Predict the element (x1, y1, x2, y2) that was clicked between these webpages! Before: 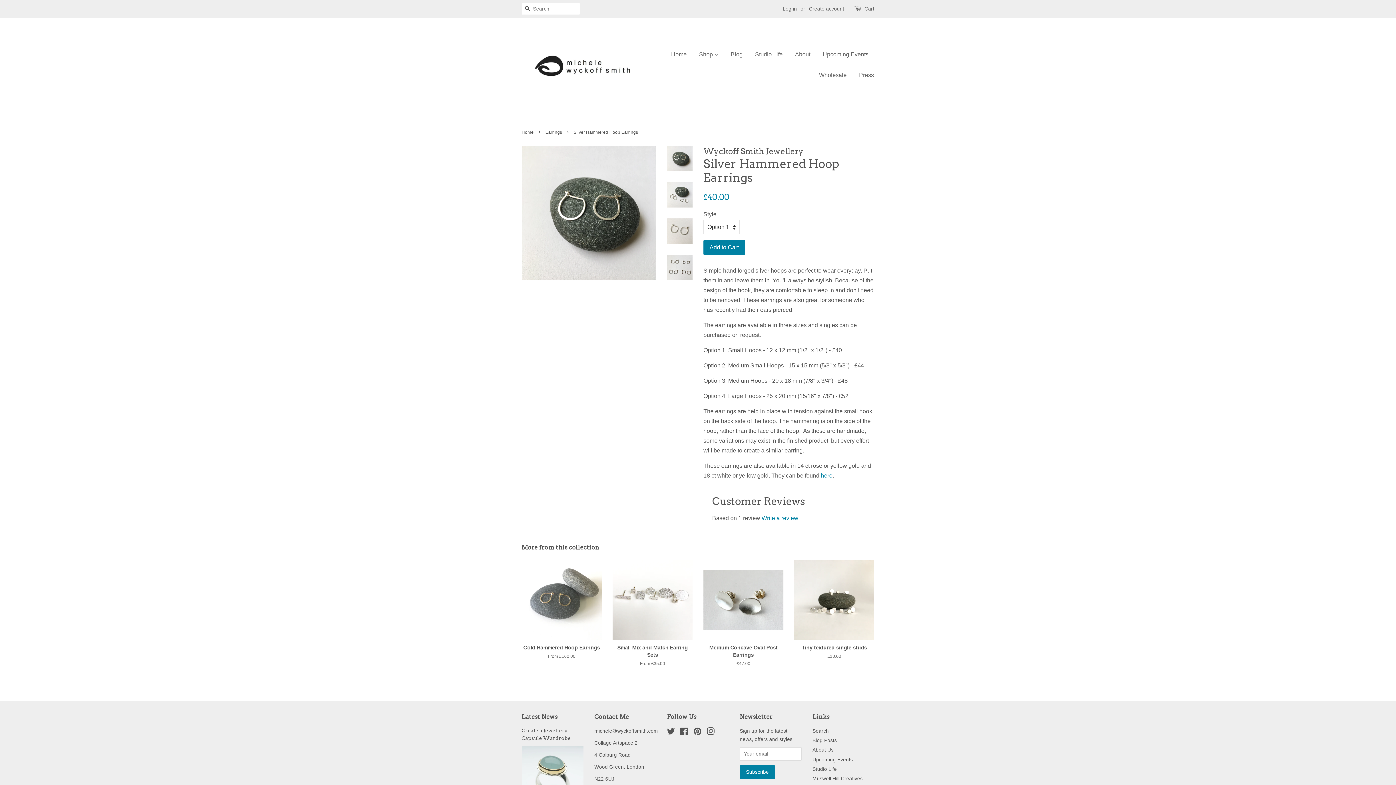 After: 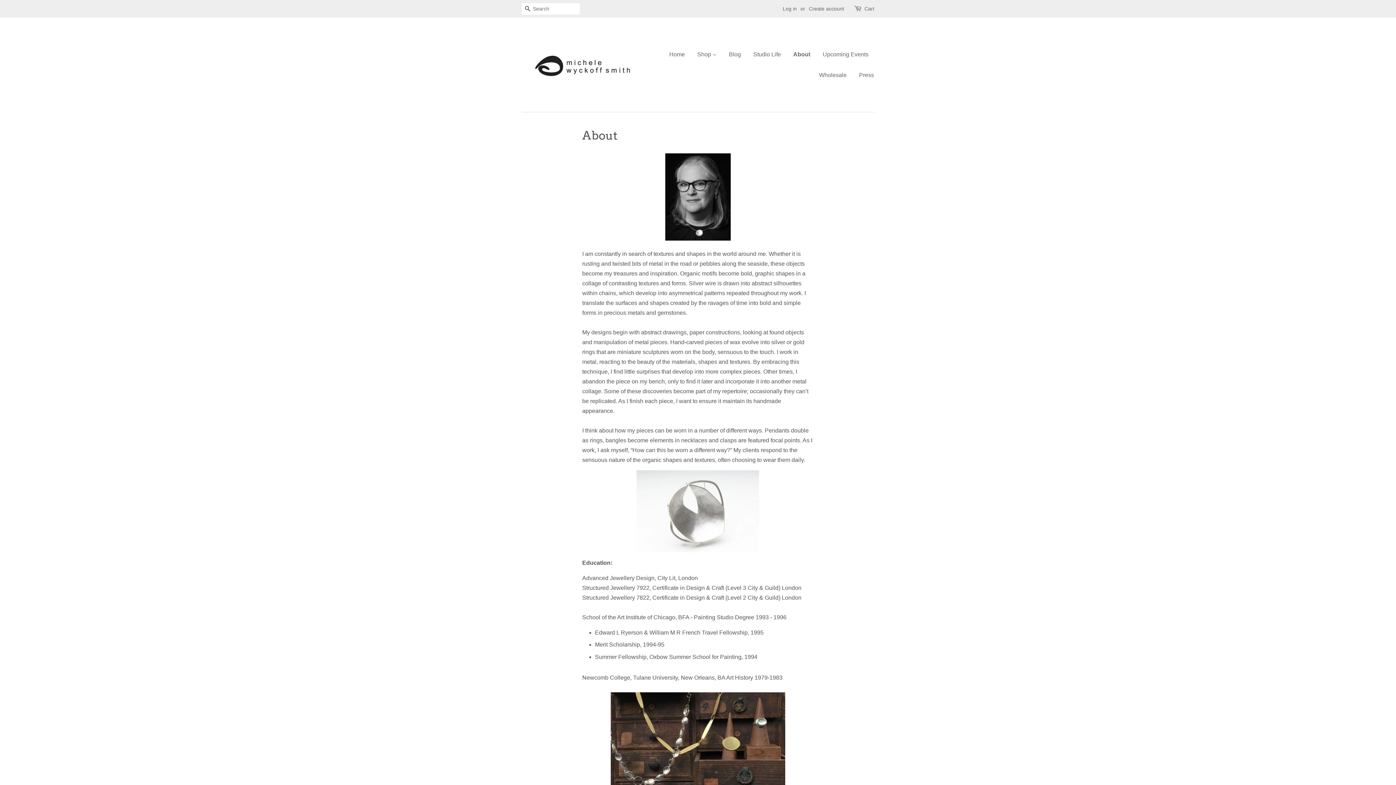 Action: label: About Us bbox: (812, 747, 833, 753)